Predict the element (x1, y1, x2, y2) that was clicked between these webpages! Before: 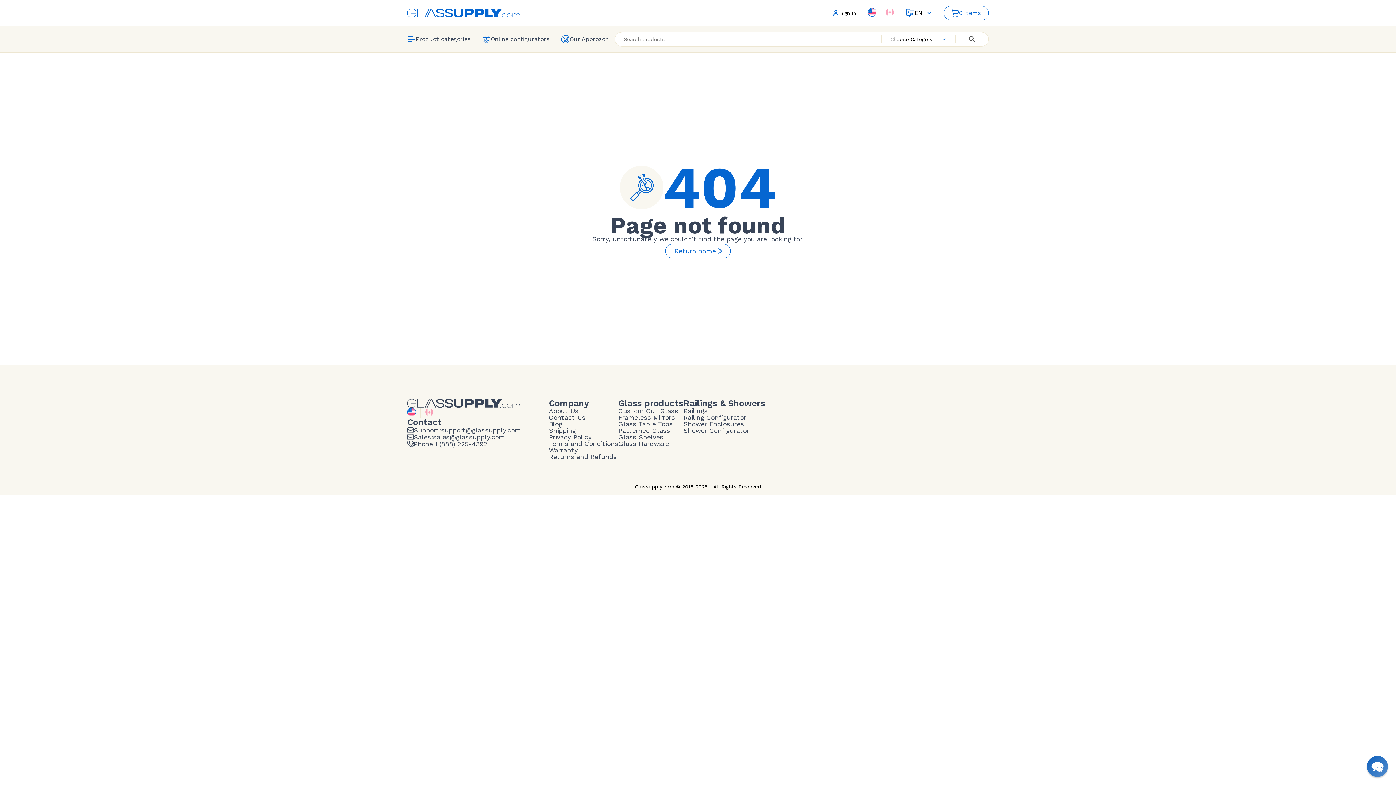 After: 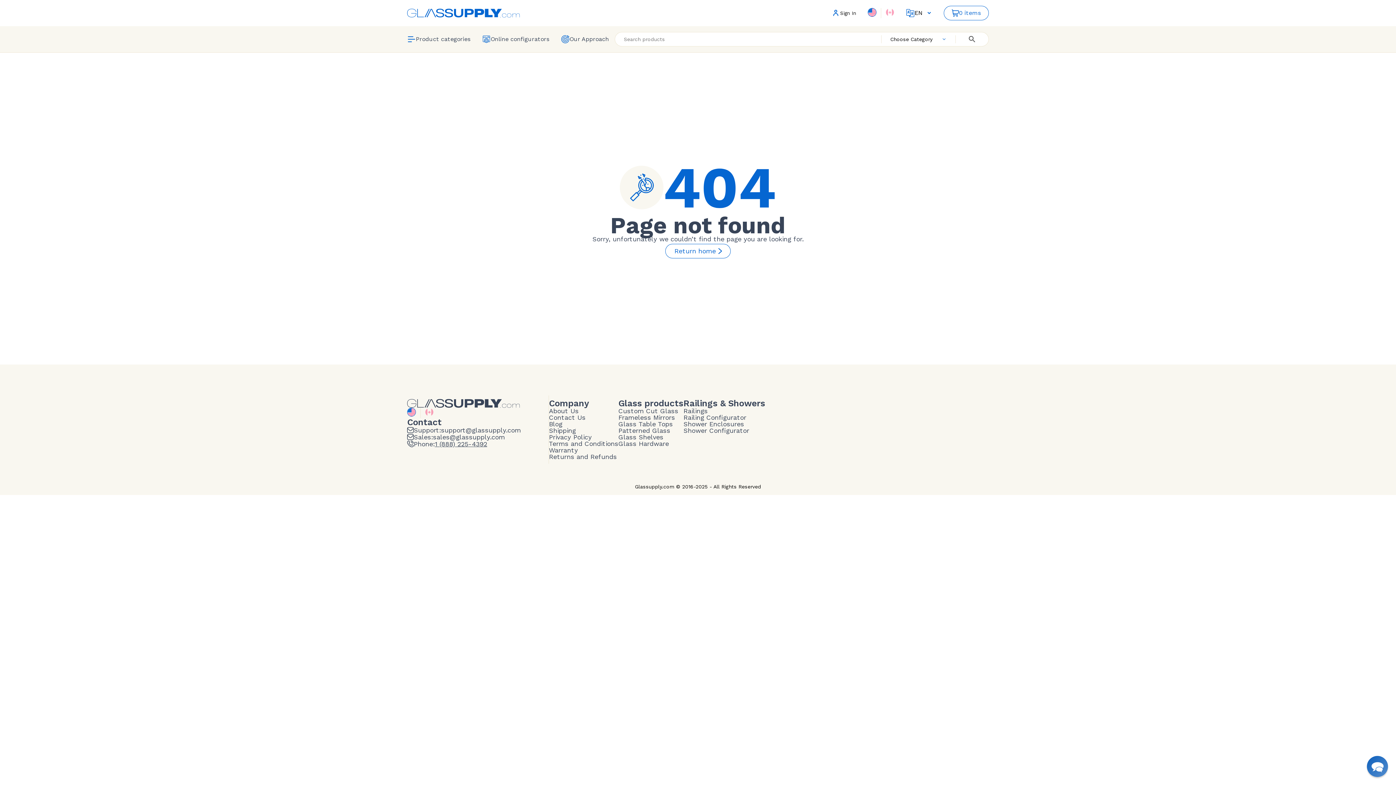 Action: label: 1 (888) 225-4392 bbox: (434, 440, 487, 447)